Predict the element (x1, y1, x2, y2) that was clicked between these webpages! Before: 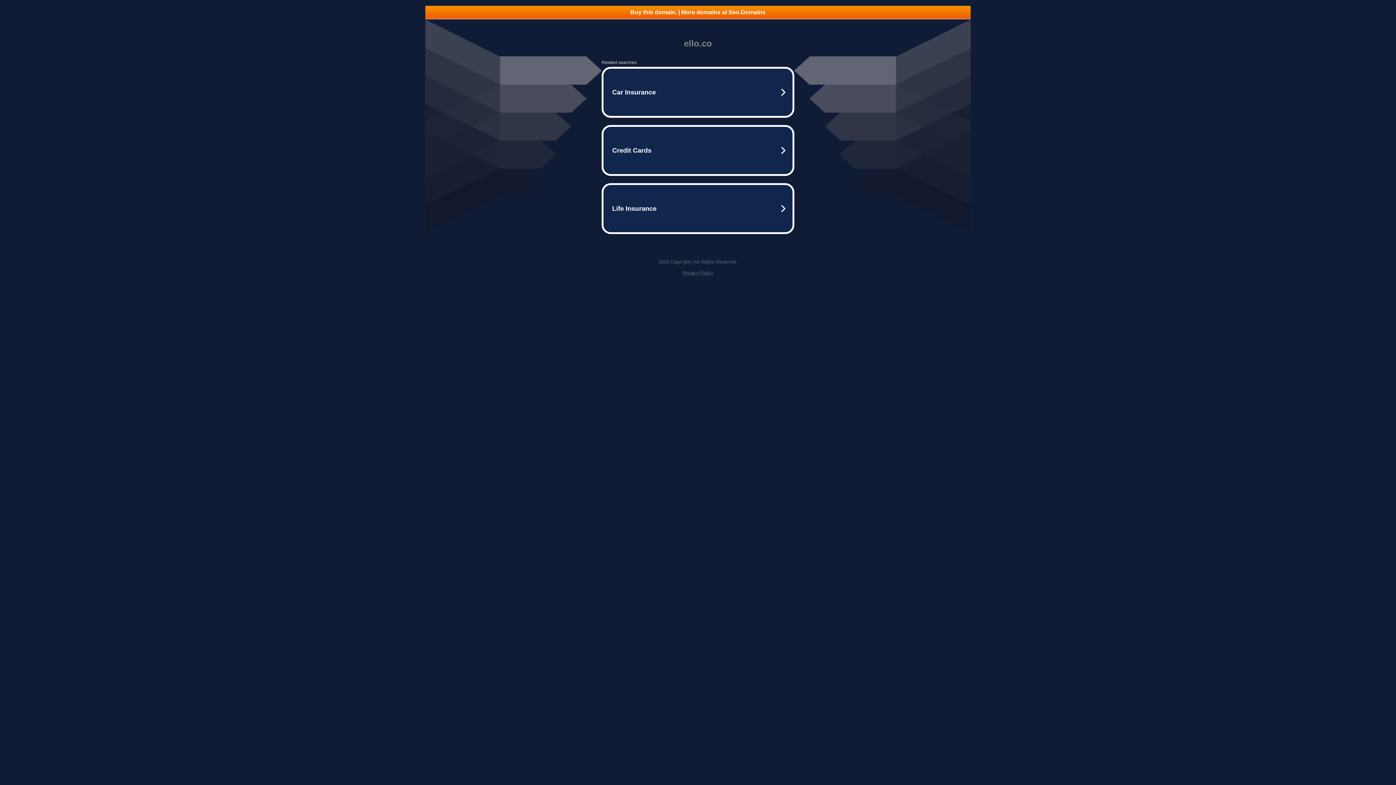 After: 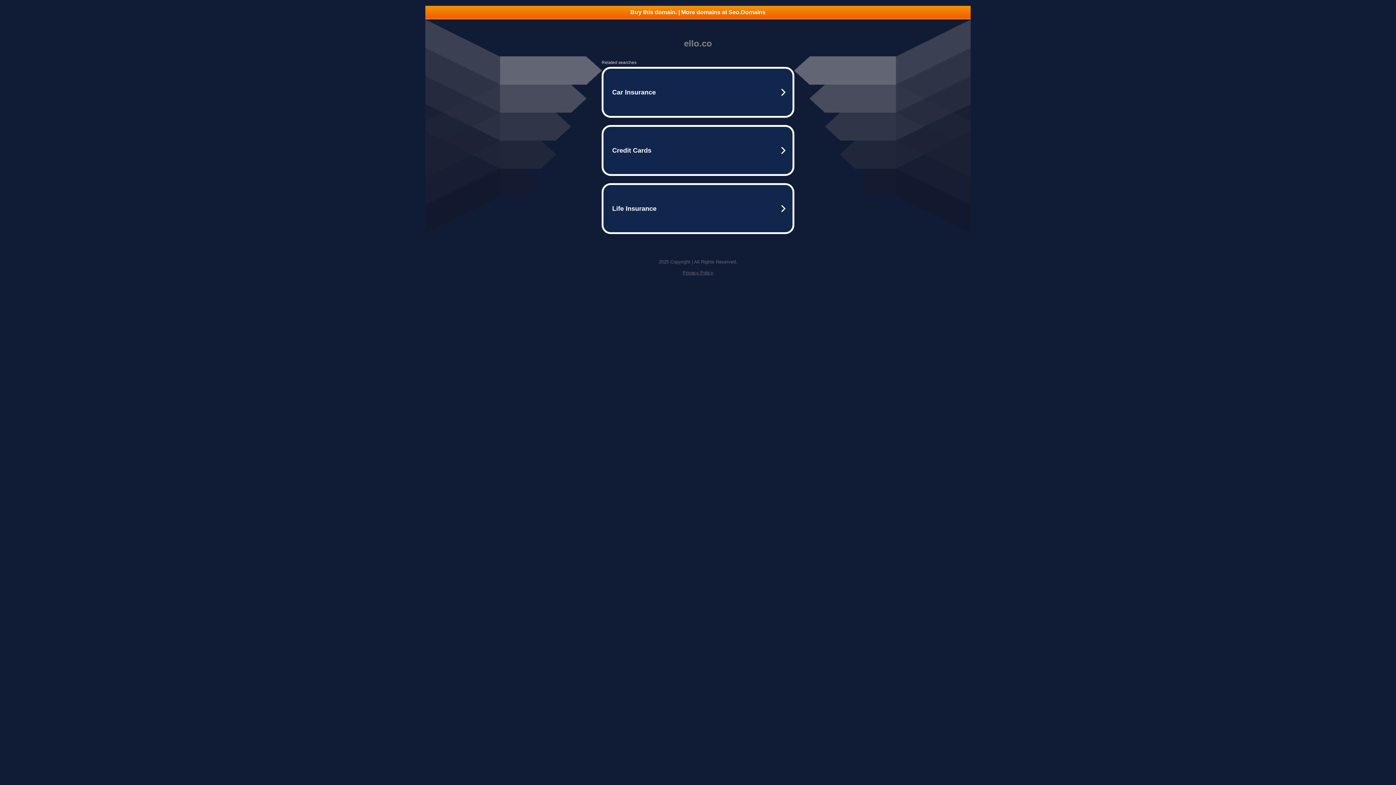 Action: bbox: (425, 5, 970, 18) label: Buy this domain. | More domains at Seo.Domains